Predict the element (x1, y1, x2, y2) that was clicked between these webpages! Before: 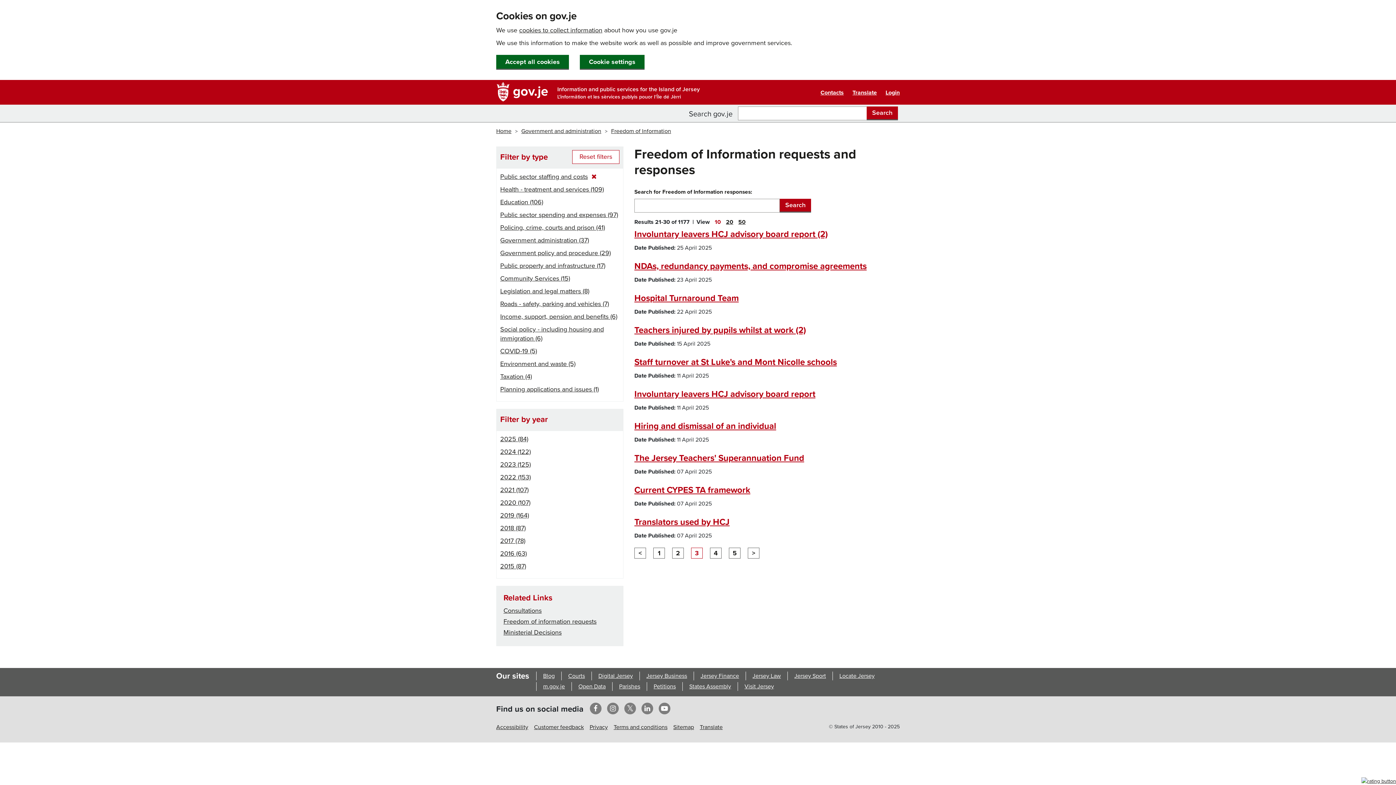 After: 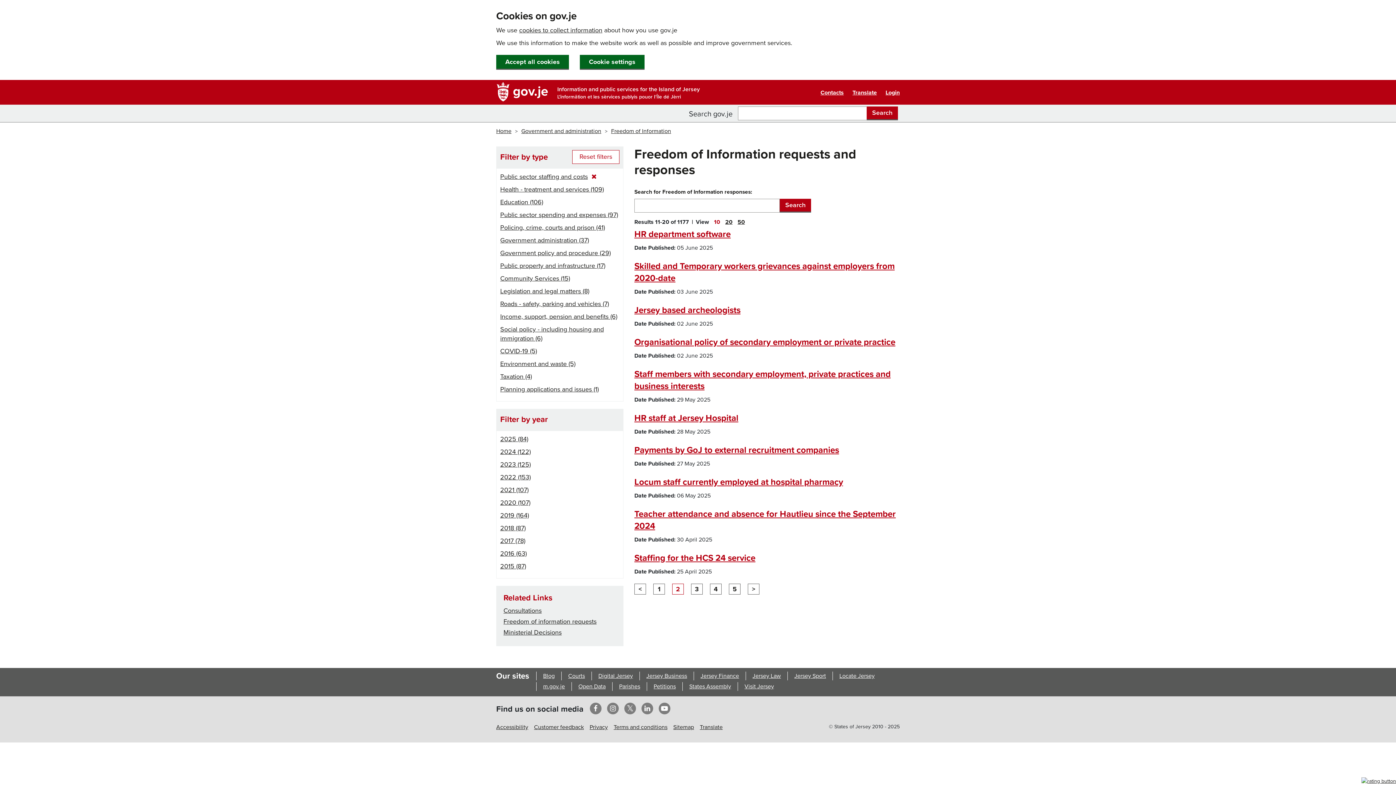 Action: bbox: (634, 548, 645, 558) label: <